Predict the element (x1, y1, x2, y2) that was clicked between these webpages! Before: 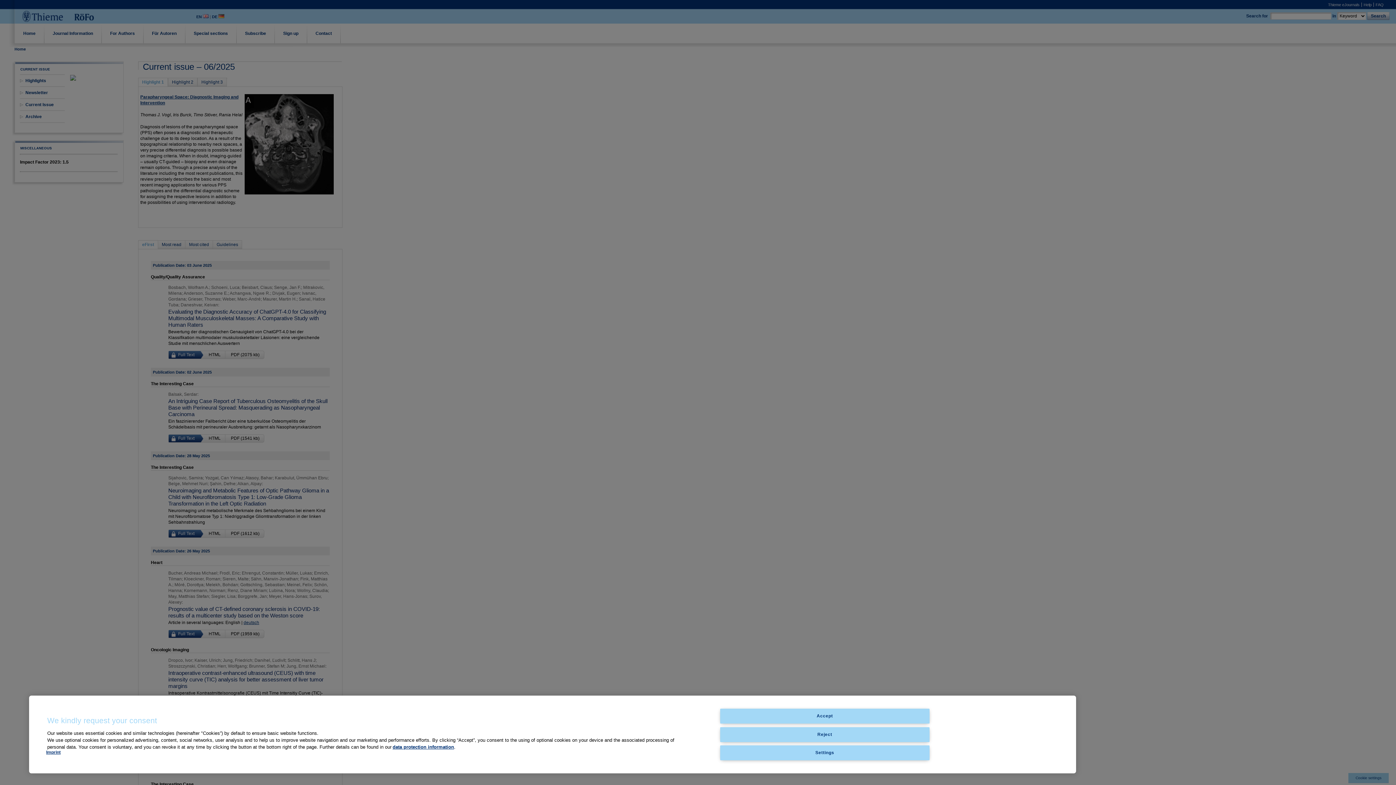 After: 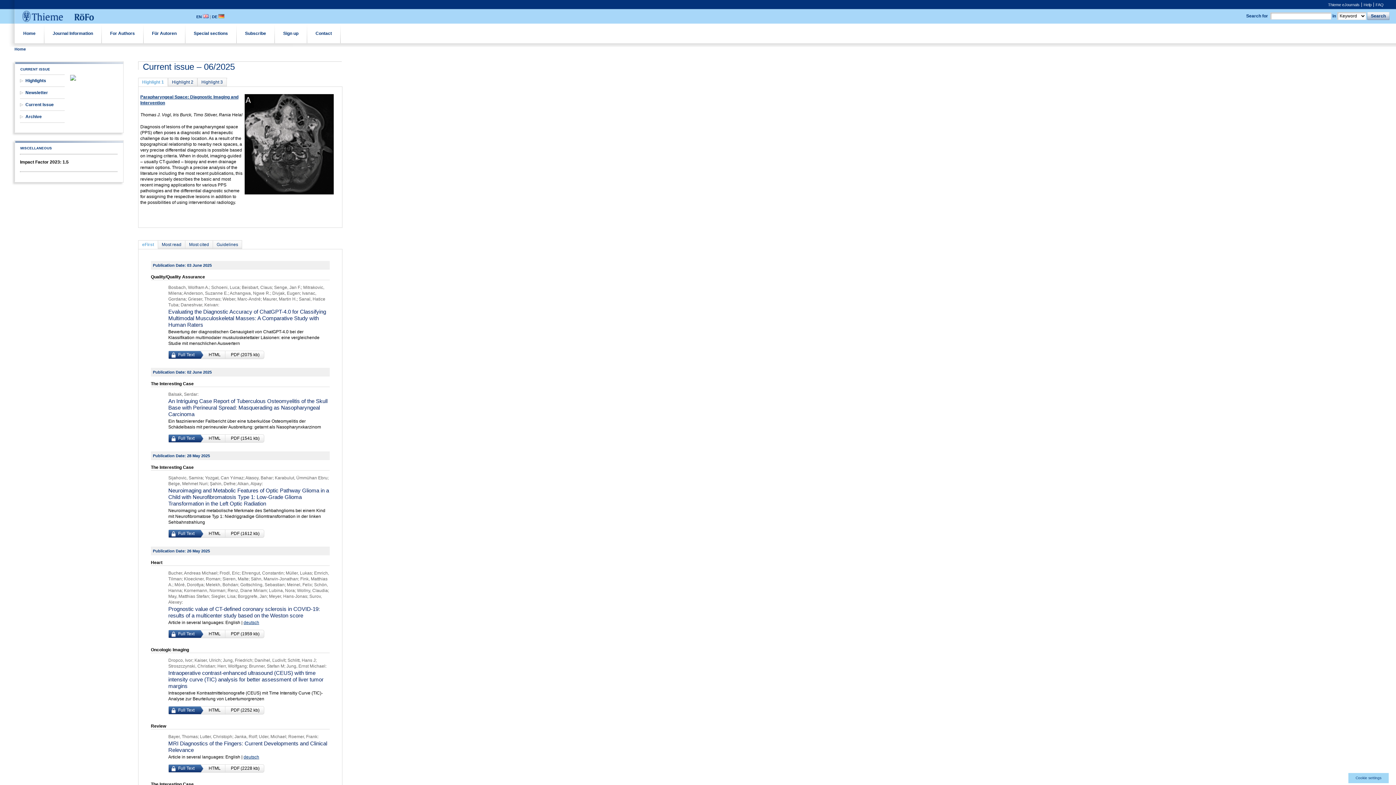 Action: label: Reject bbox: (720, 727, 929, 742)